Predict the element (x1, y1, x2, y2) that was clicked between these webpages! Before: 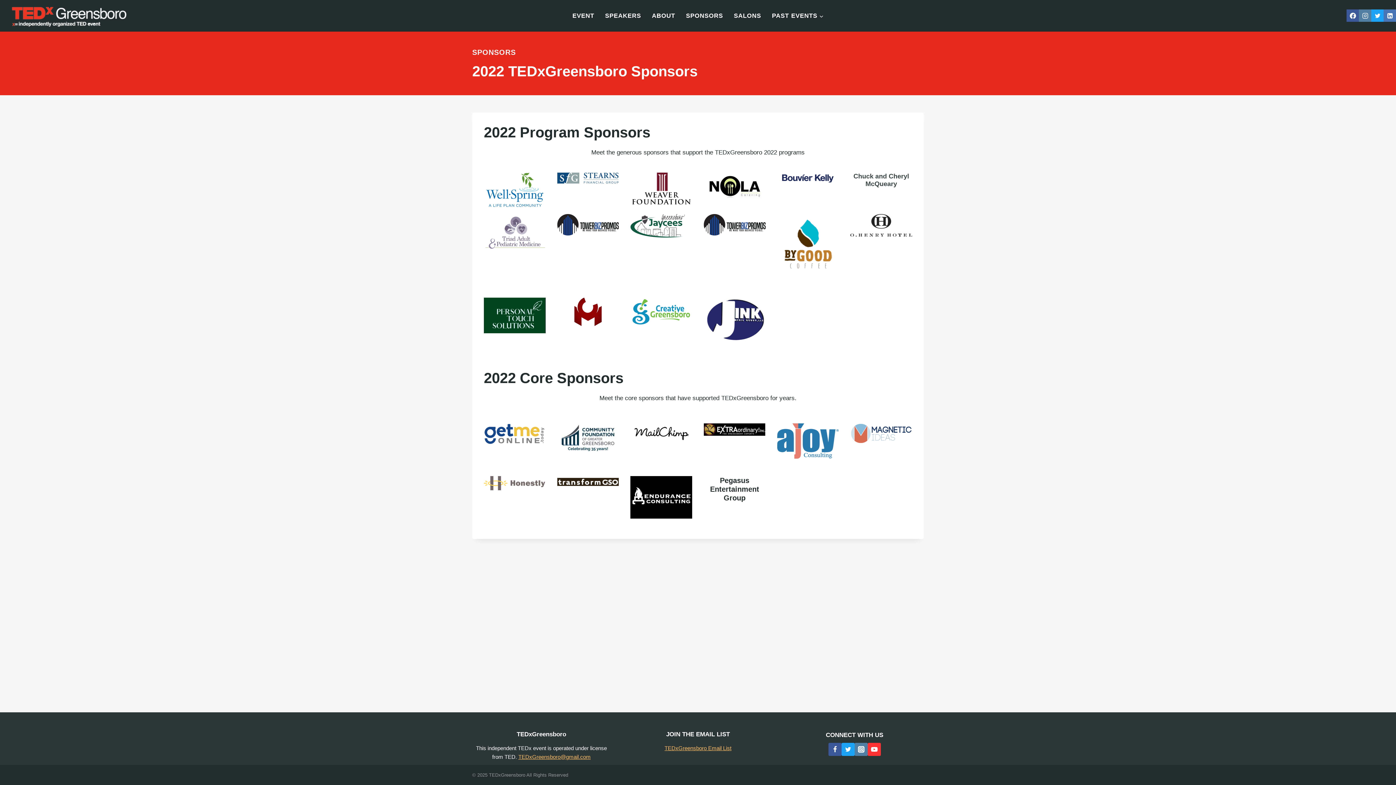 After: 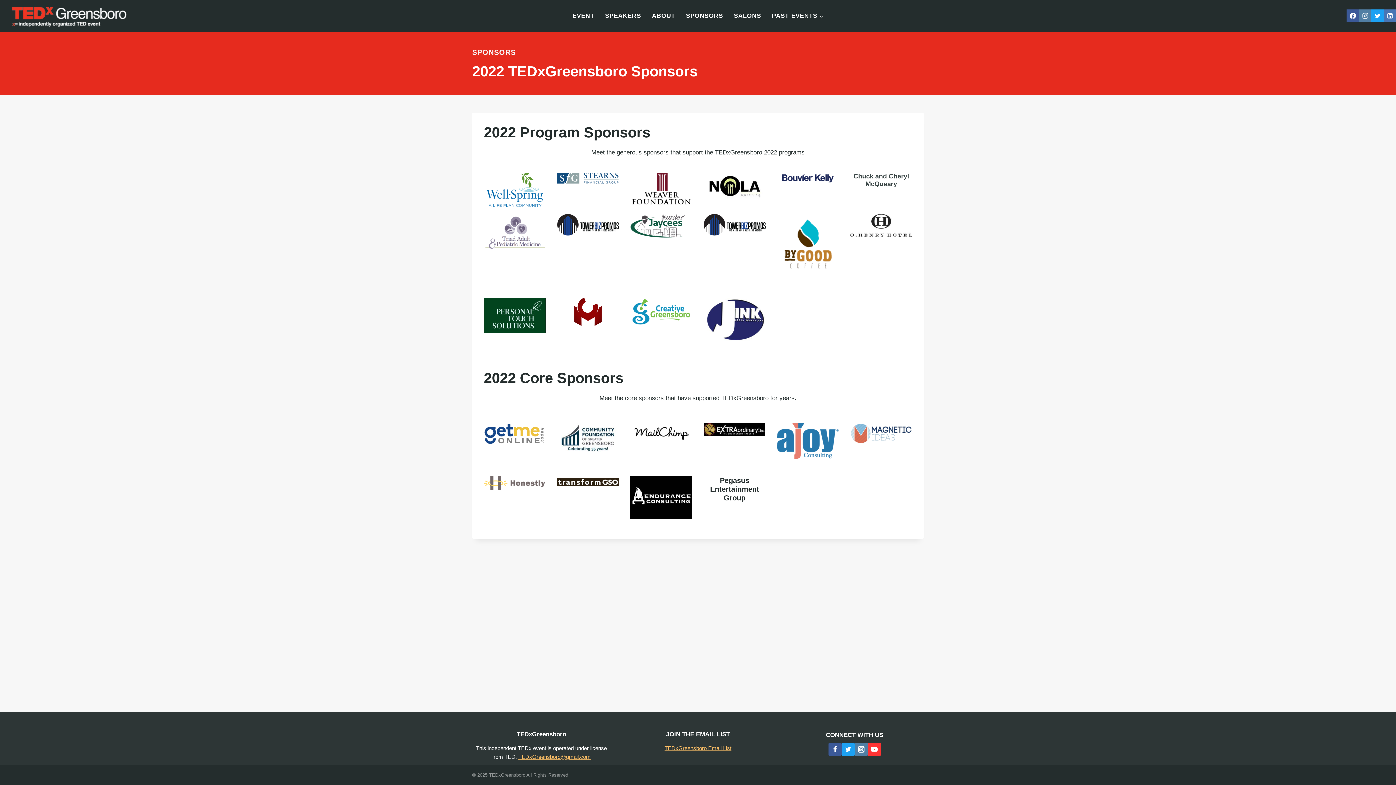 Action: bbox: (557, 476, 618, 486)